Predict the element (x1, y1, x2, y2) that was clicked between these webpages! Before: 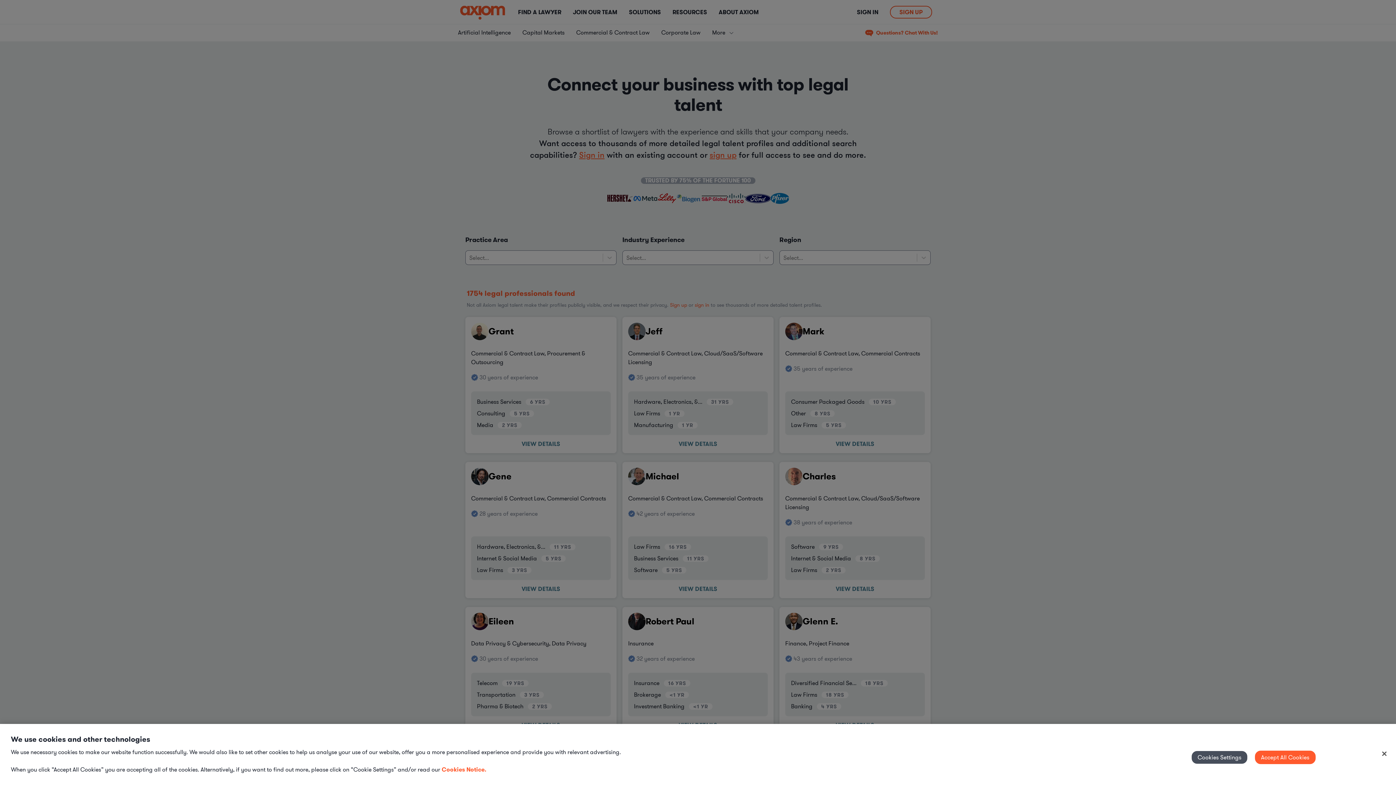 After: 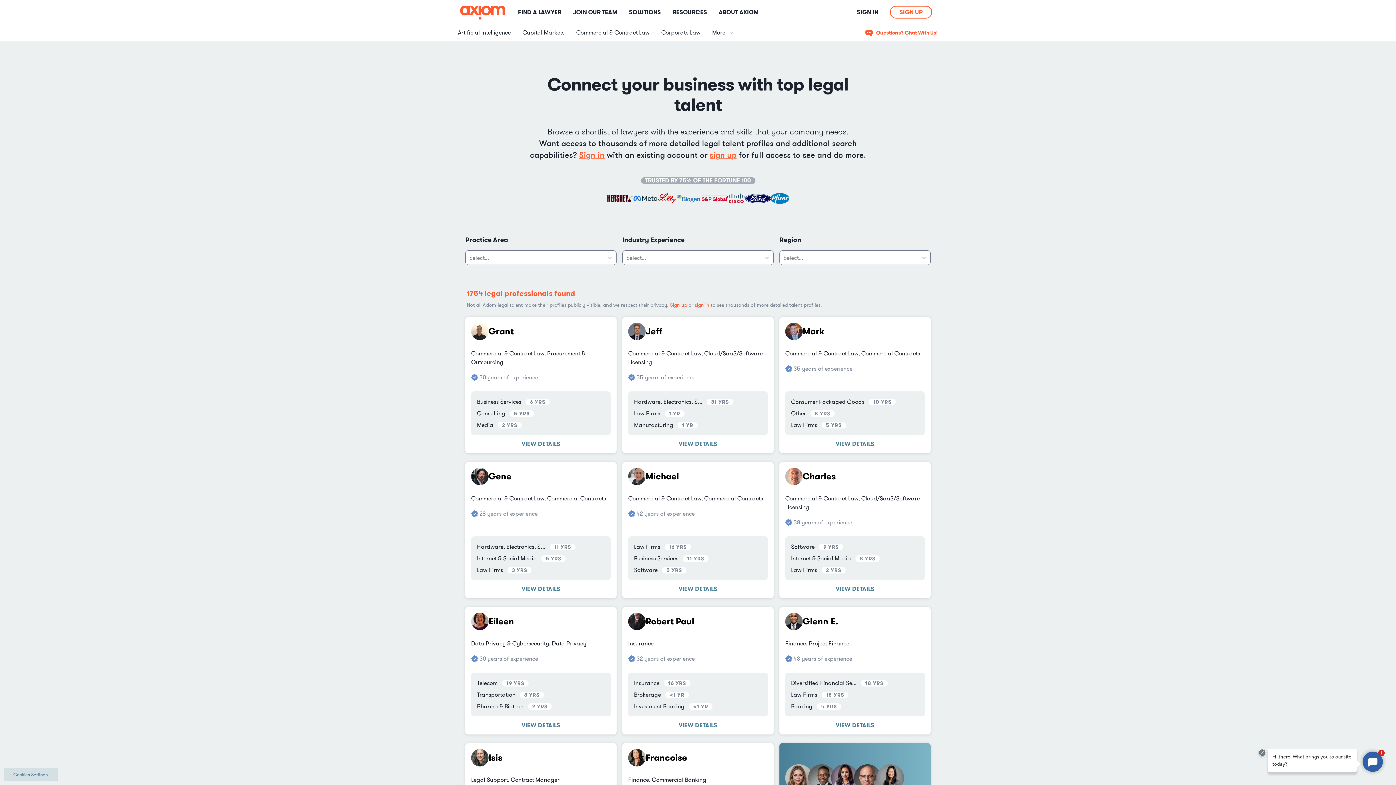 Action: label: Accept All Cookies bbox: (1255, 751, 1315, 764)